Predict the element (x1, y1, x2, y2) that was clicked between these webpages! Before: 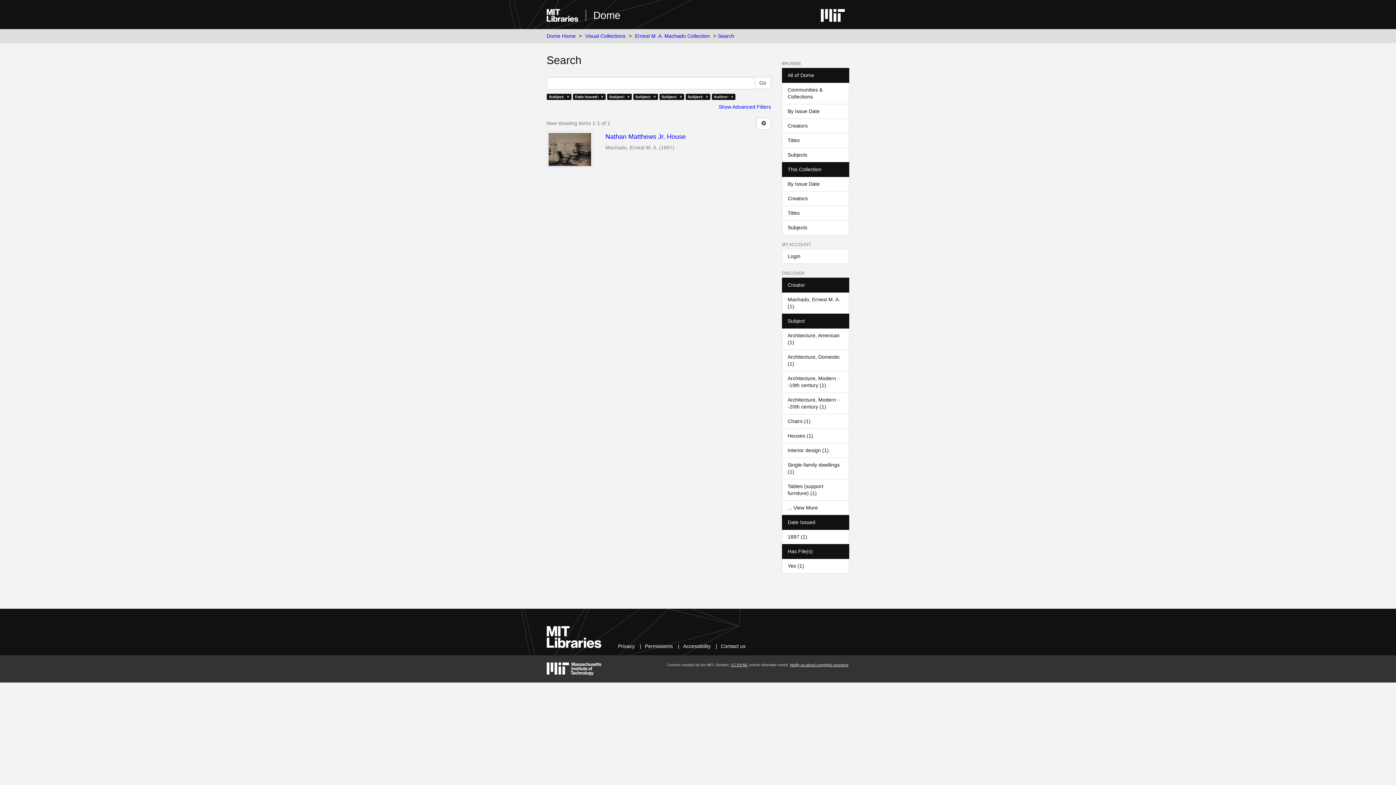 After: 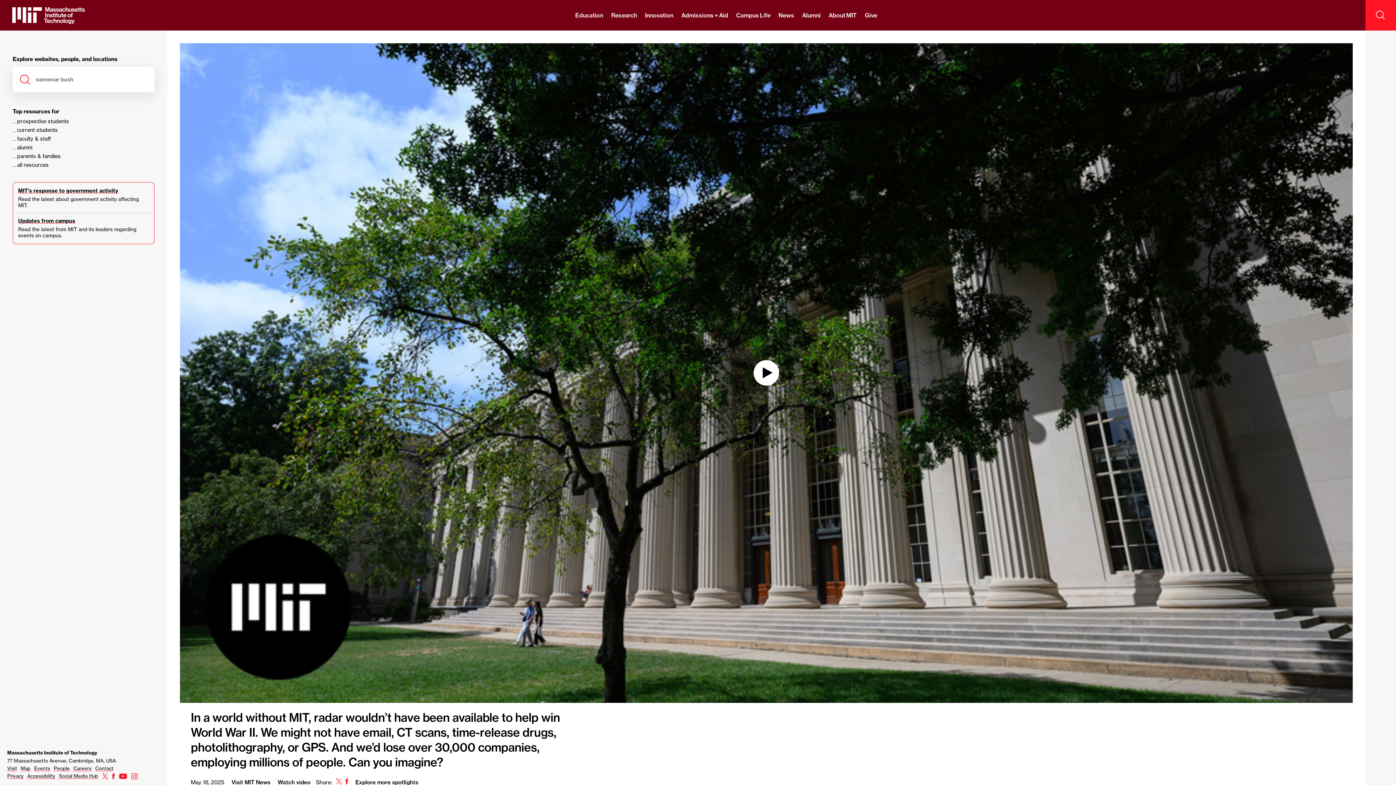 Action: bbox: (820, 9, 845, 21)